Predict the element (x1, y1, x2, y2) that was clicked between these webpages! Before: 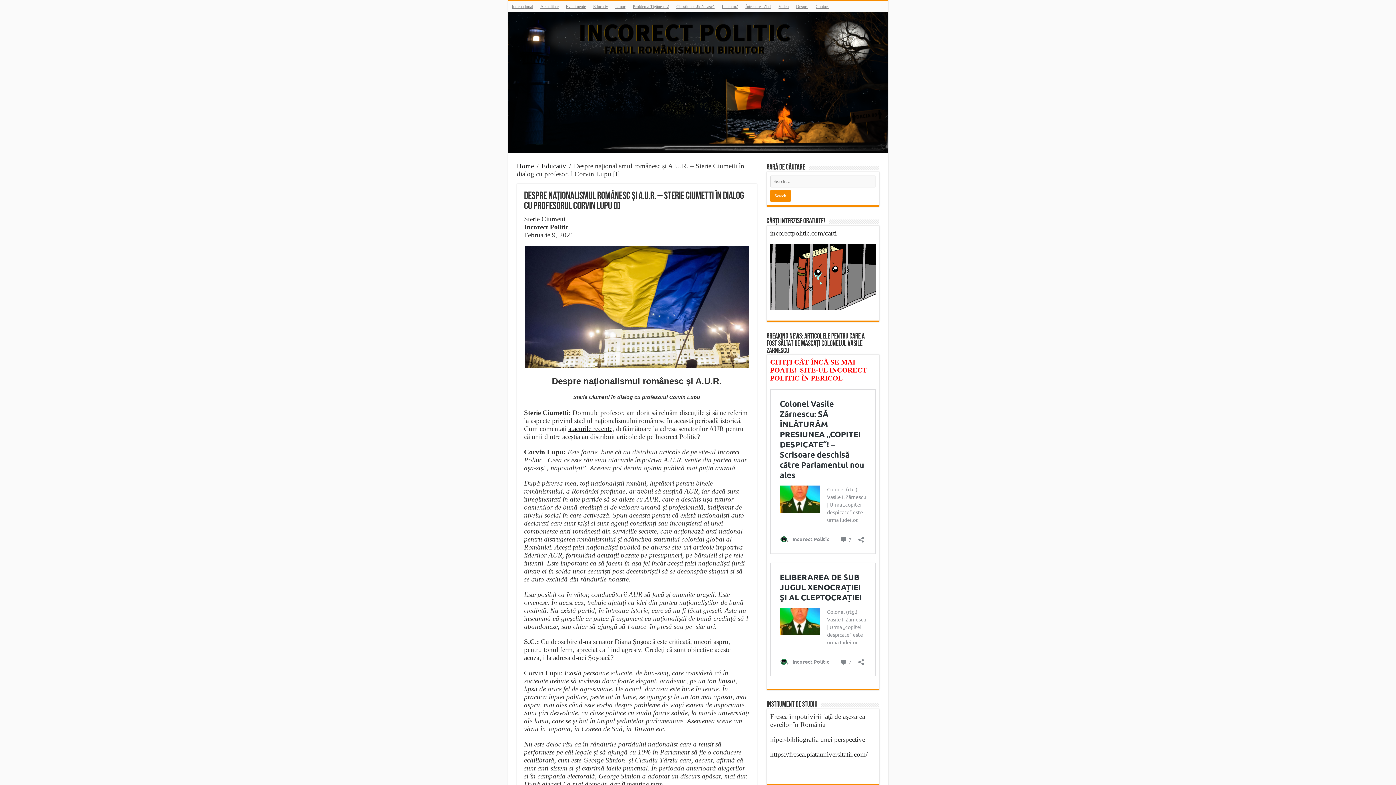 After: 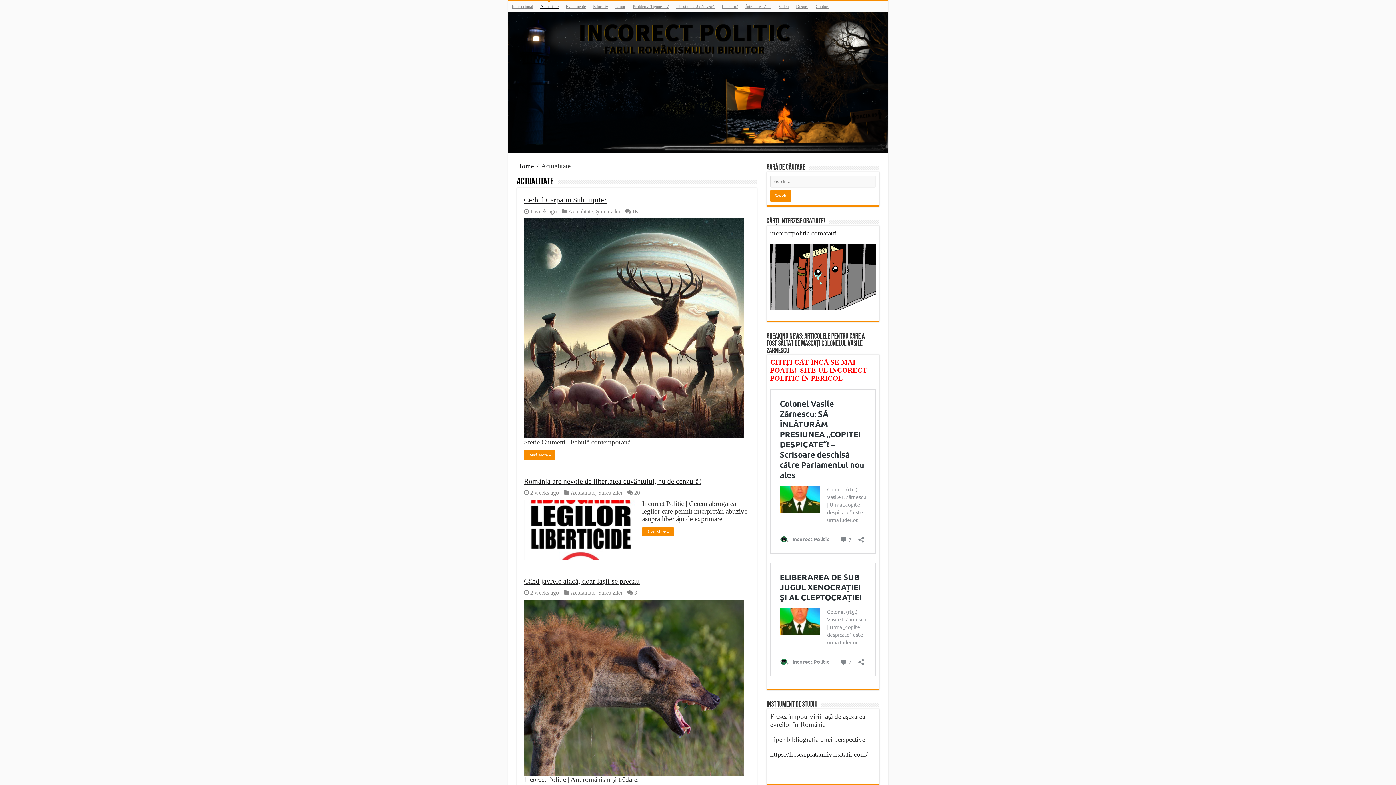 Action: label: Actualitate bbox: (536, 1, 562, 12)